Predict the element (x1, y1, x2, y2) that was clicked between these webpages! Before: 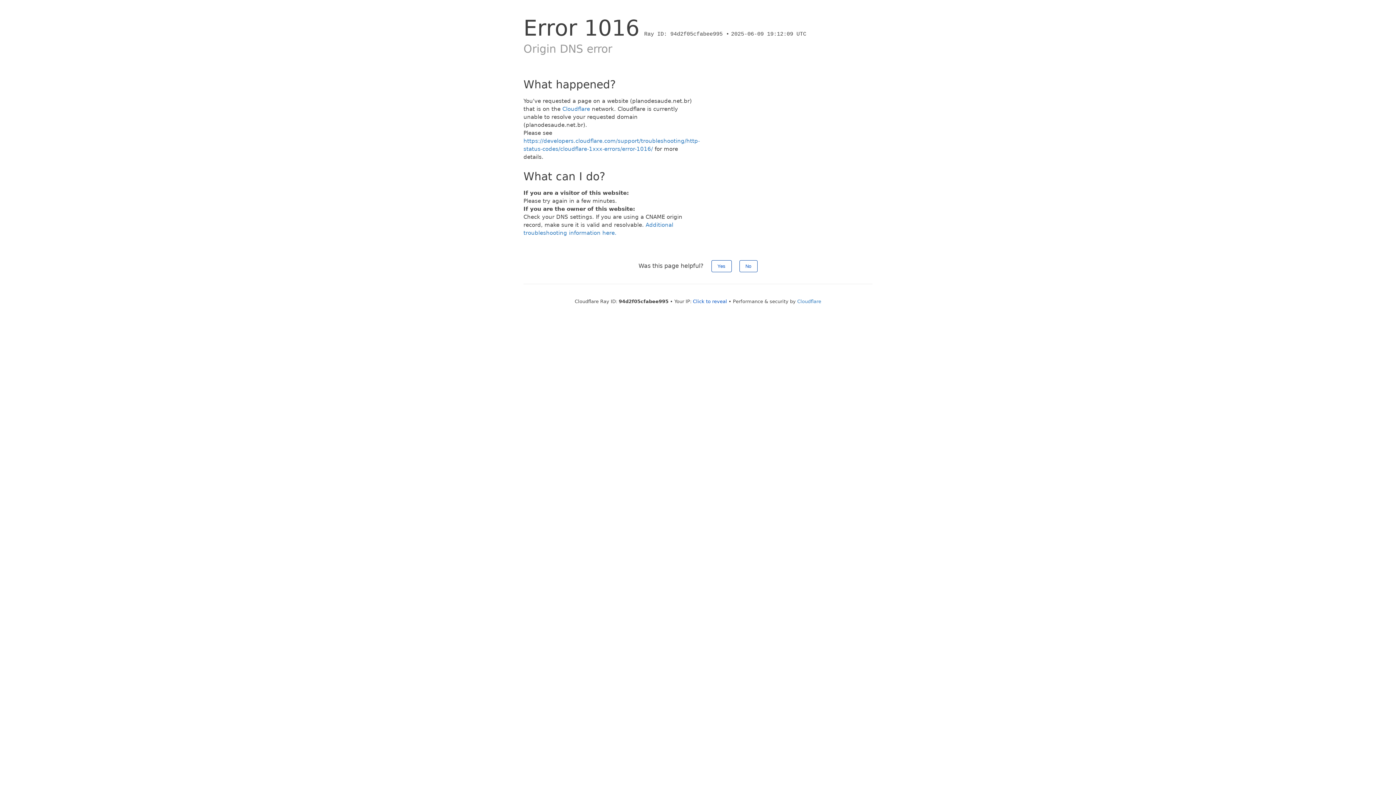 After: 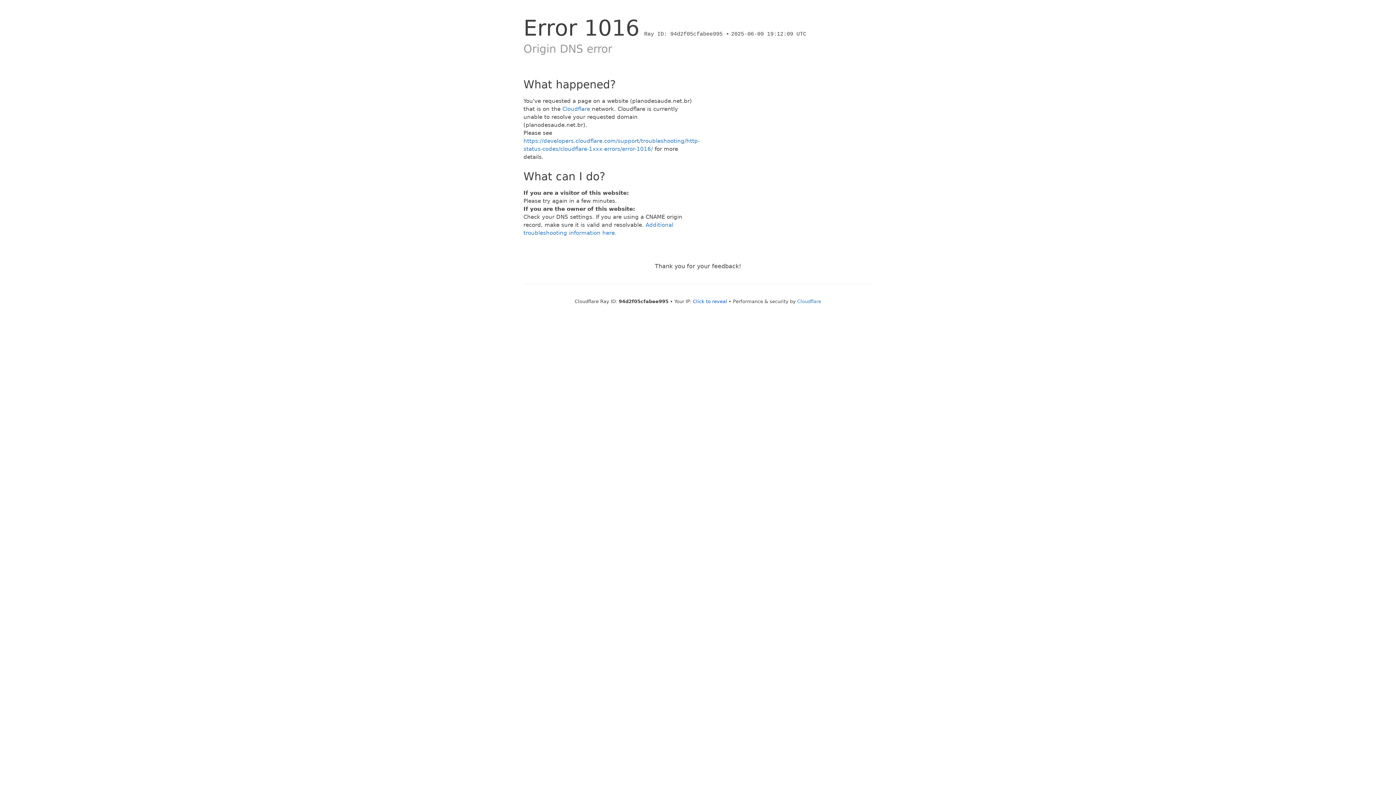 Action: bbox: (739, 260, 757, 272) label: No